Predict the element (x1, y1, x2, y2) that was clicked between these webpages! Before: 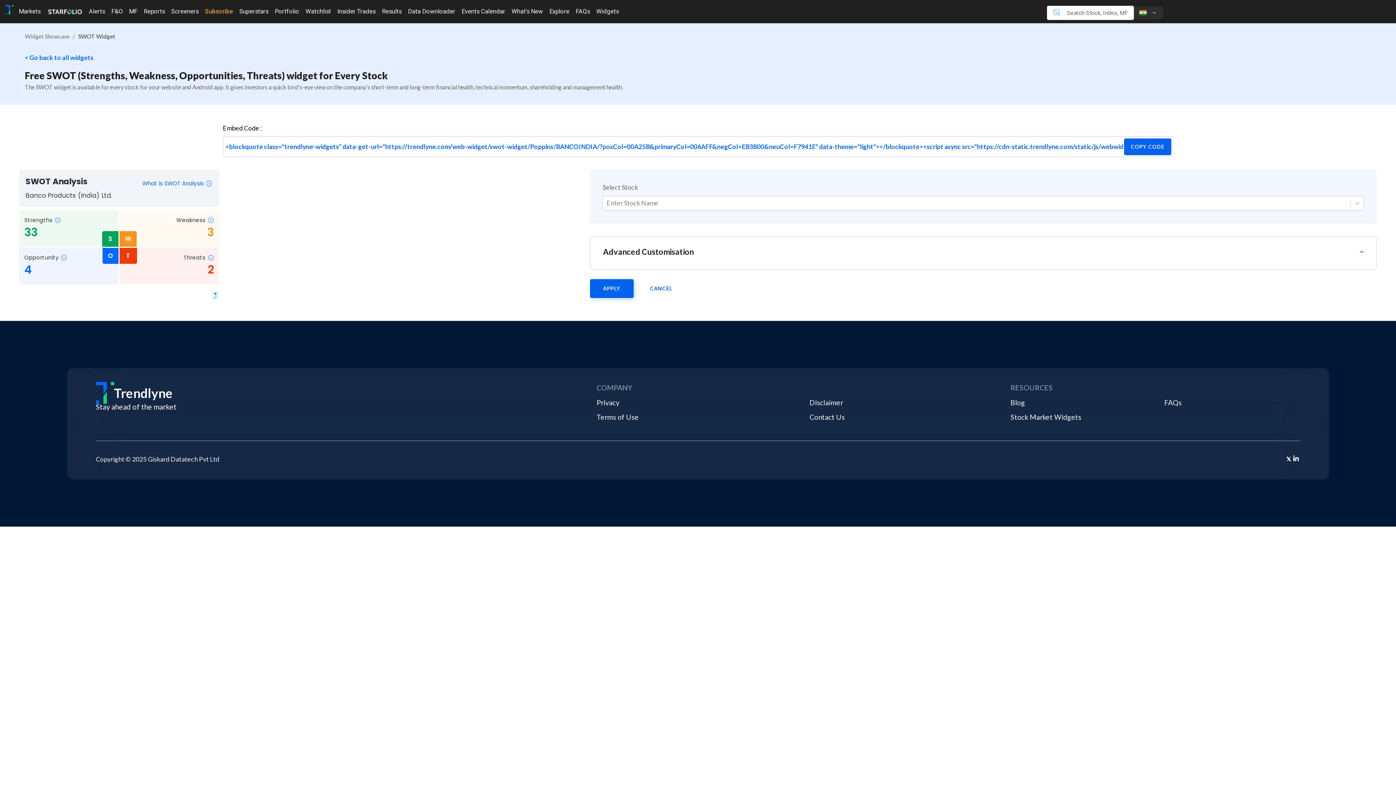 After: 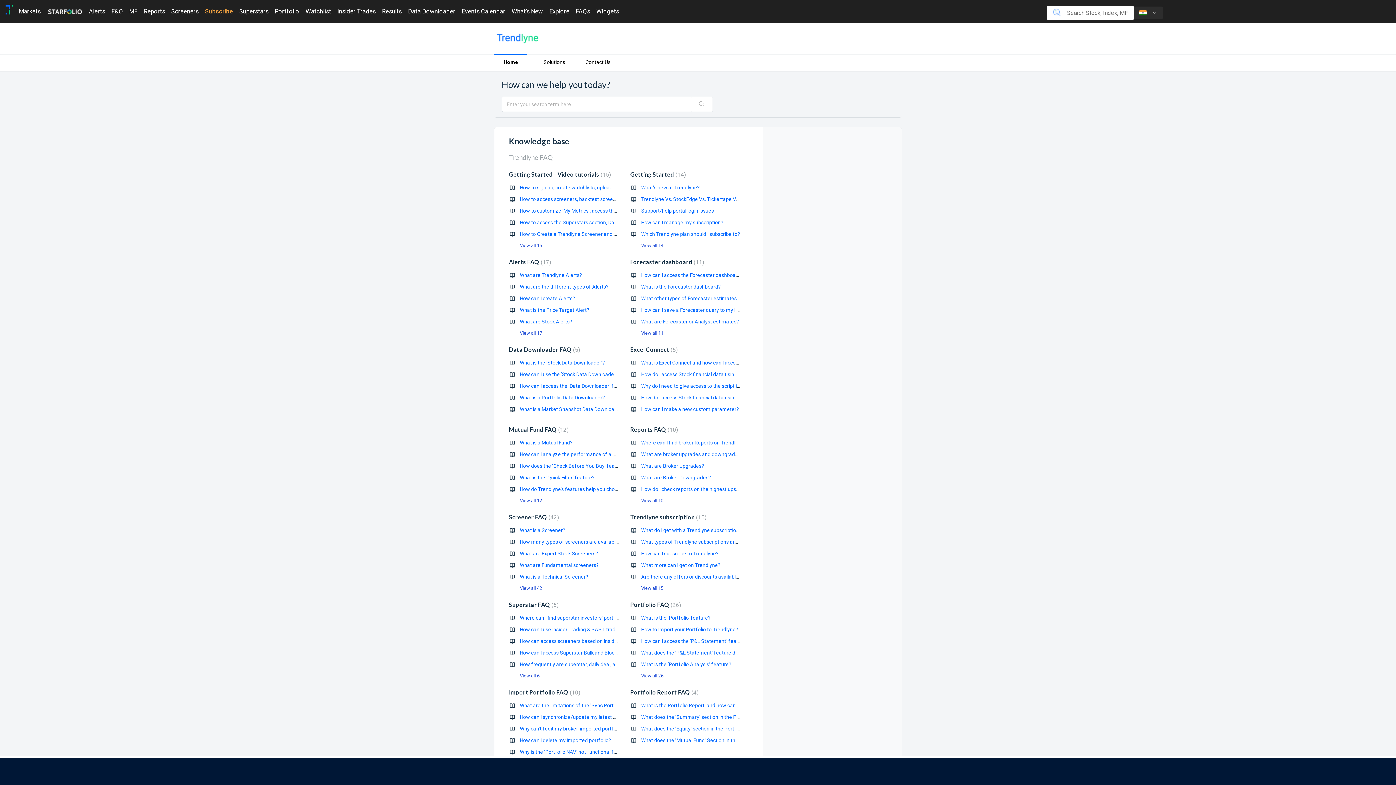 Action: label: Toggle navigation bbox: (572, 0, 593, 23)